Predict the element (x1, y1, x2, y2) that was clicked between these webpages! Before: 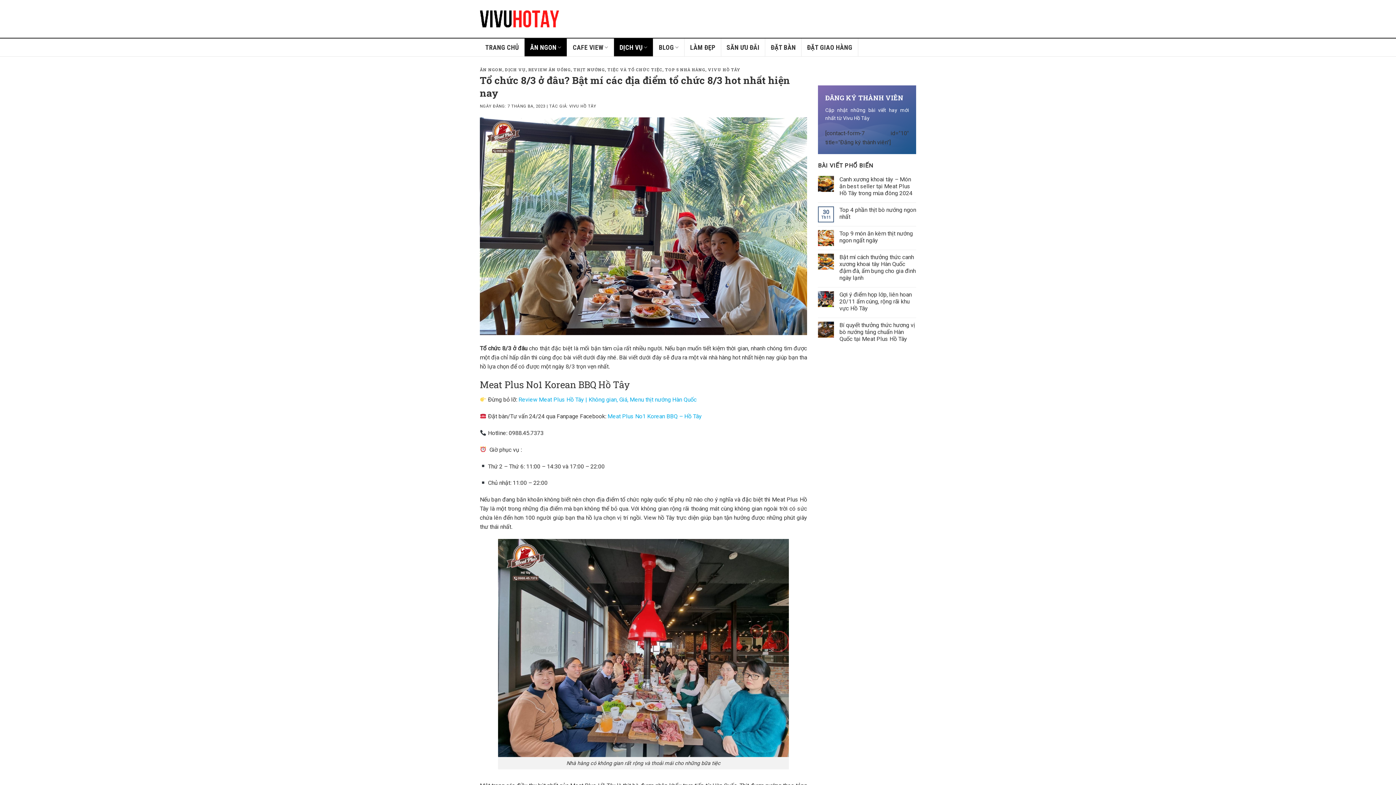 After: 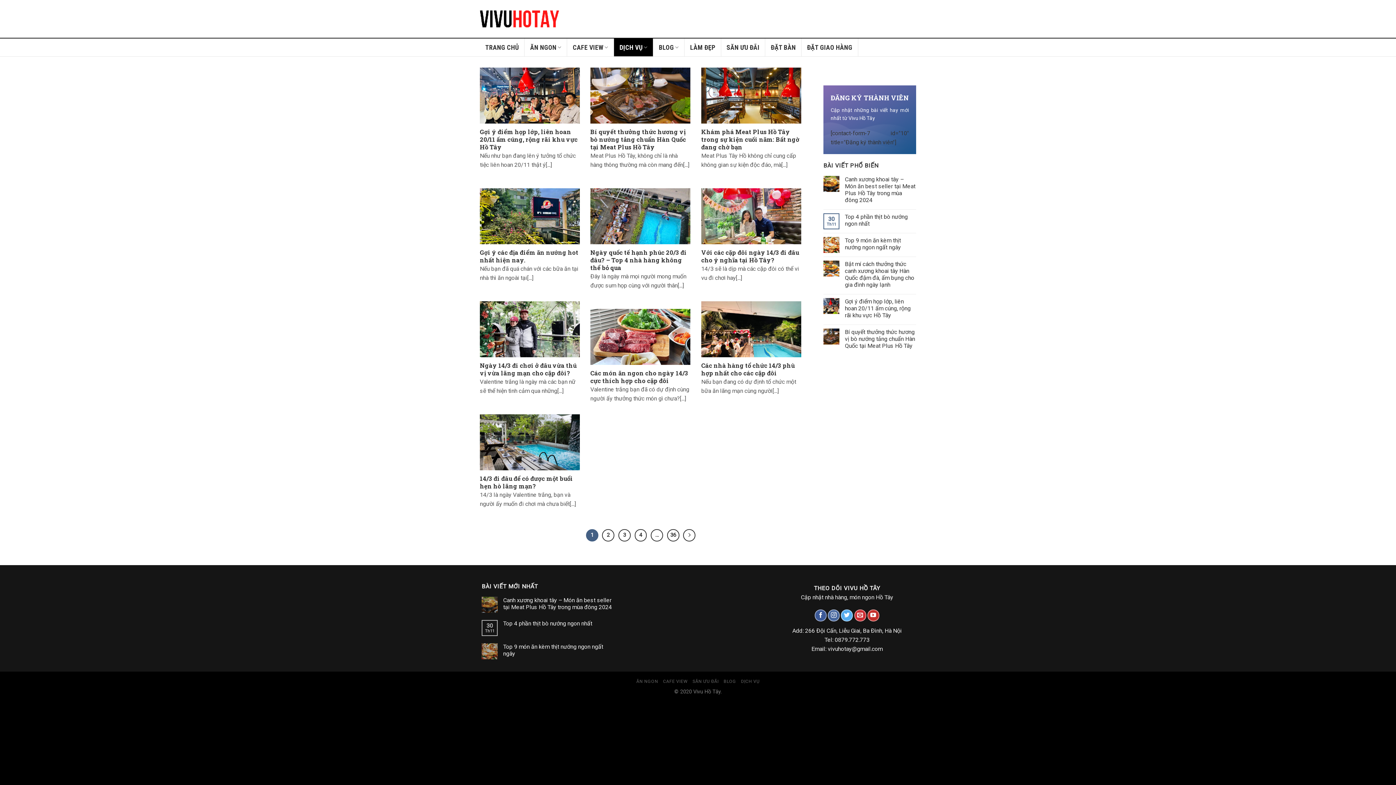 Action: label: DỊCH VỤ bbox: (505, 66, 525, 72)